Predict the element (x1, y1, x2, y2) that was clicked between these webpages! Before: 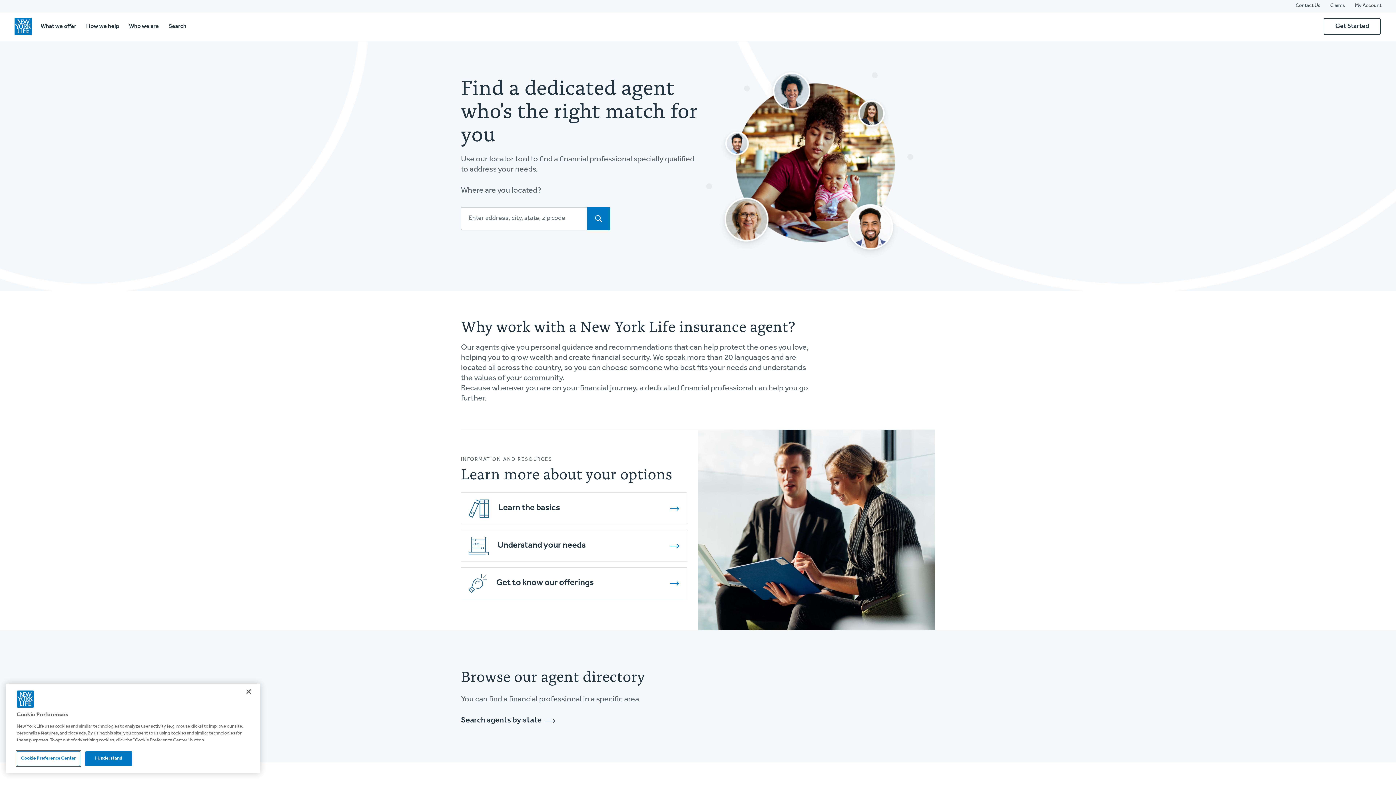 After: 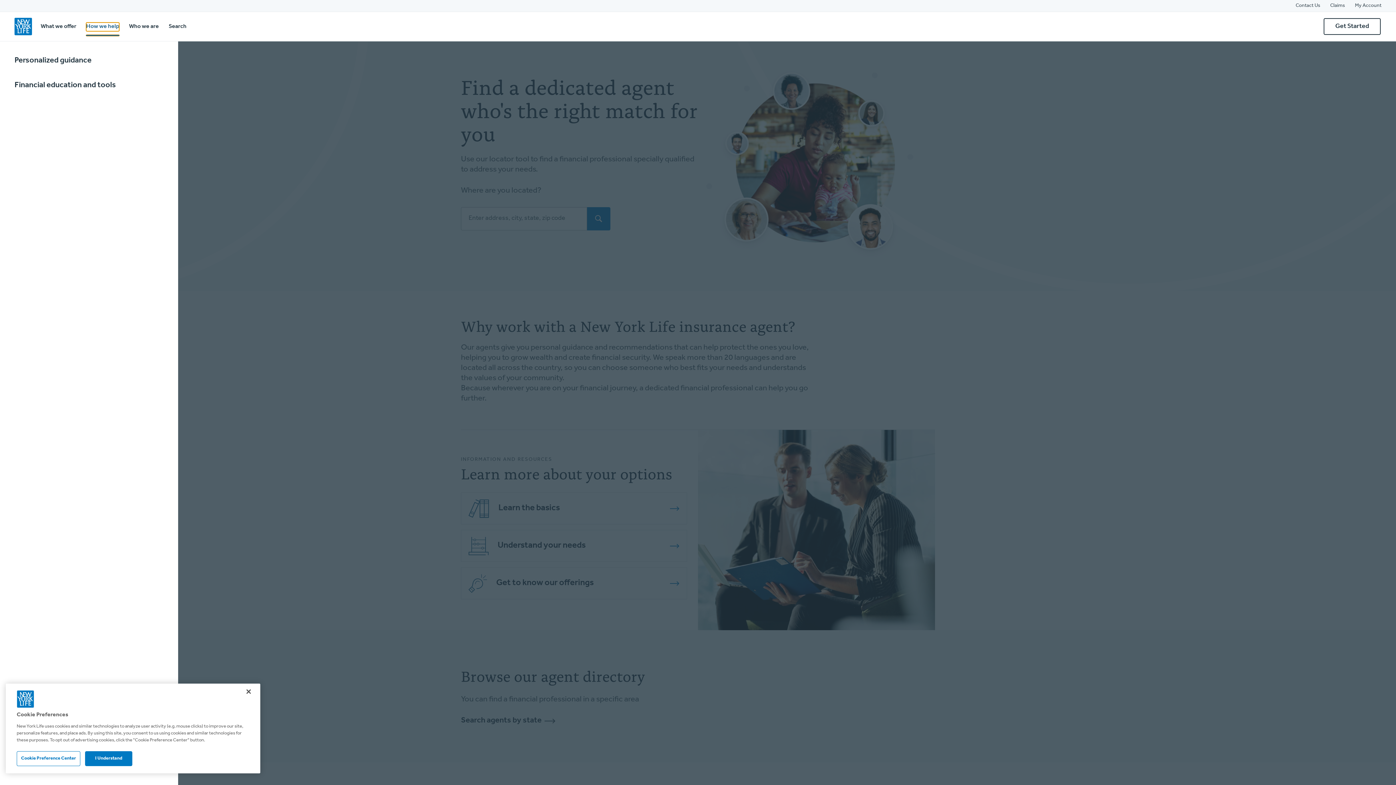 Action: label: How we help bbox: (86, 22, 119, 31)